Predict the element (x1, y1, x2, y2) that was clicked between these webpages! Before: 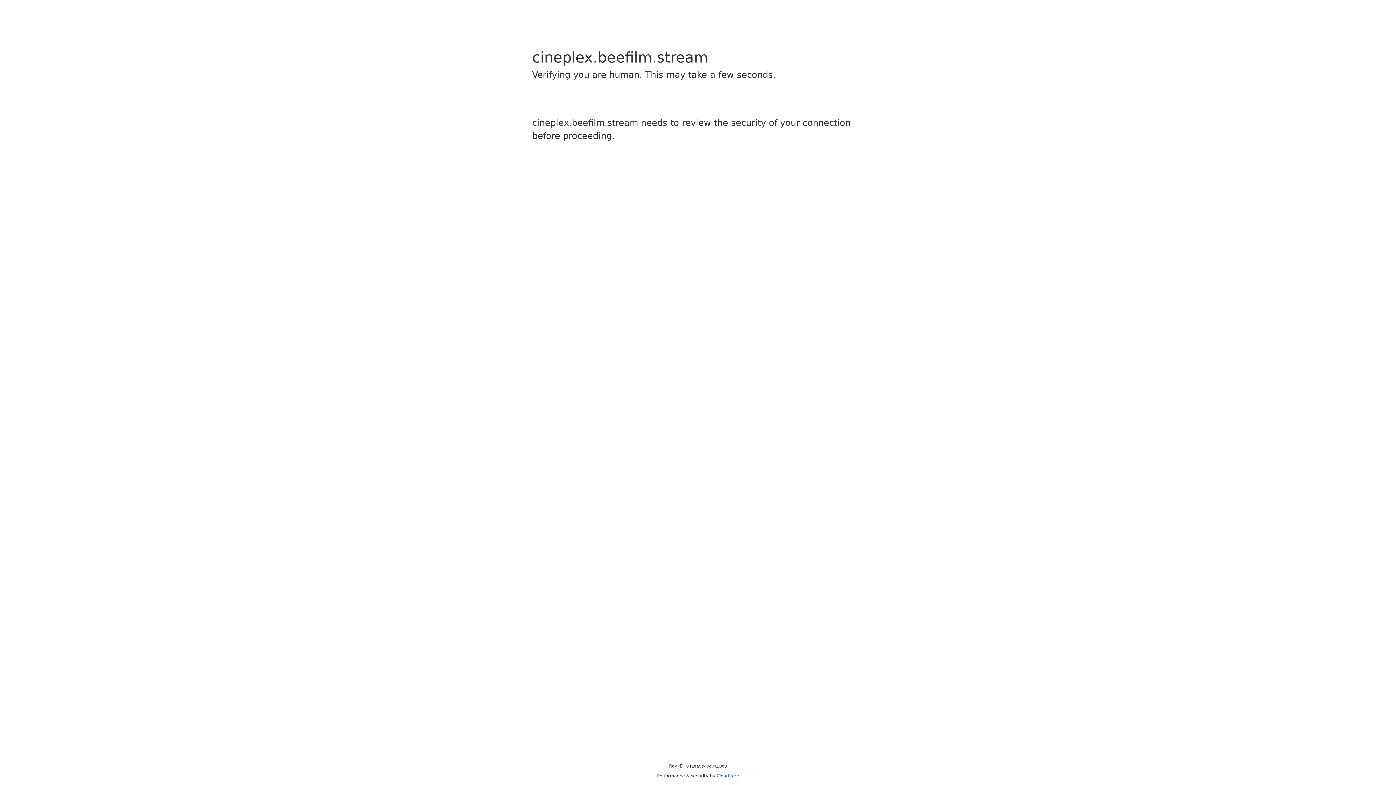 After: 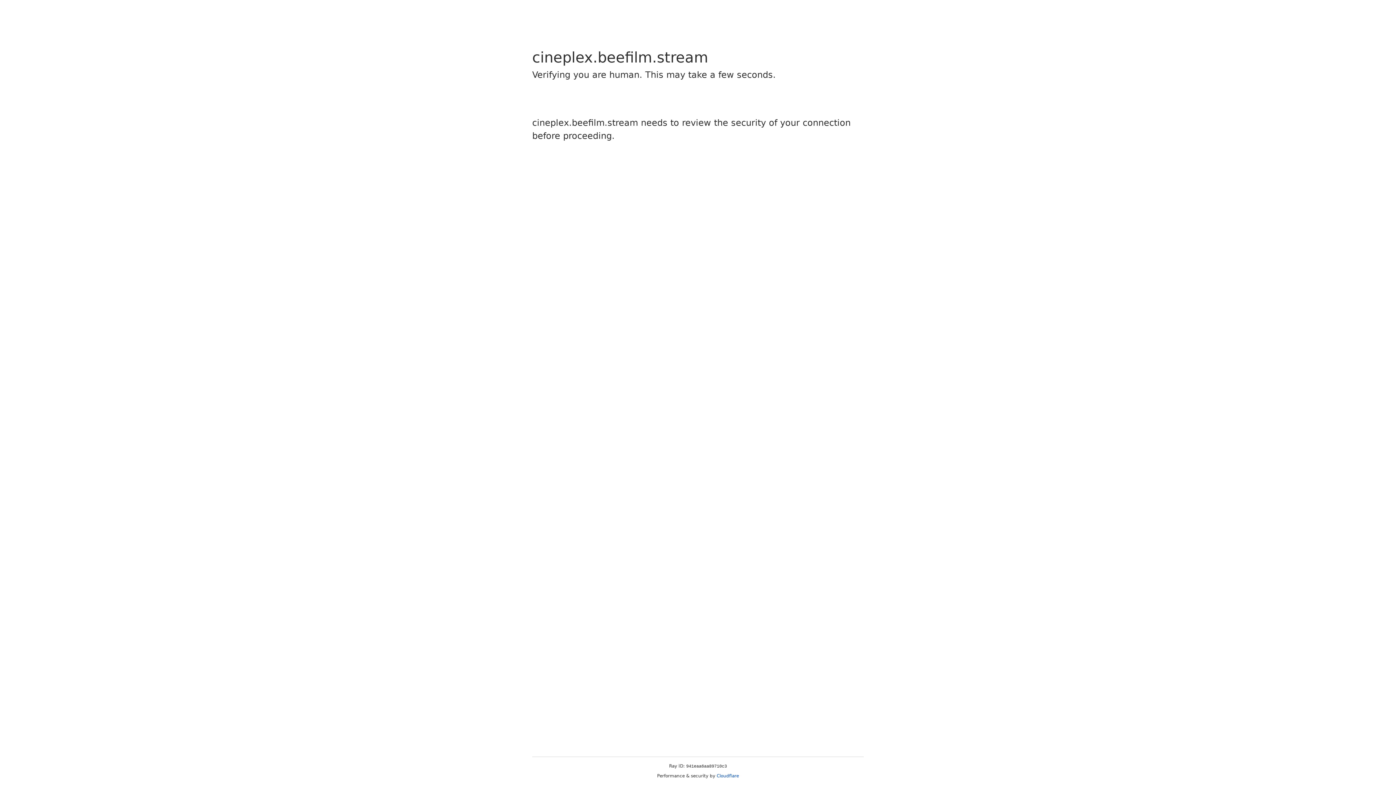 Action: label: Cloudflare bbox: (716, 773, 739, 778)